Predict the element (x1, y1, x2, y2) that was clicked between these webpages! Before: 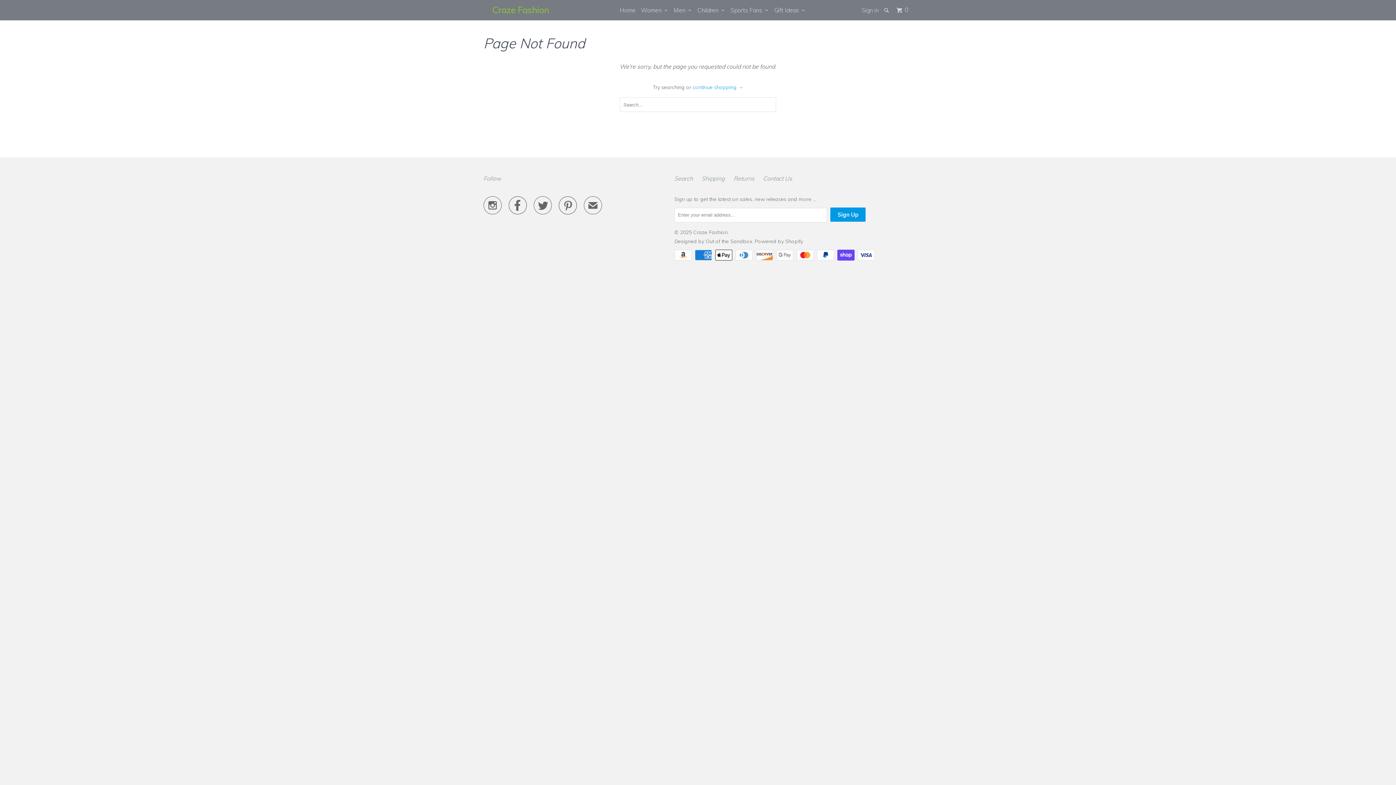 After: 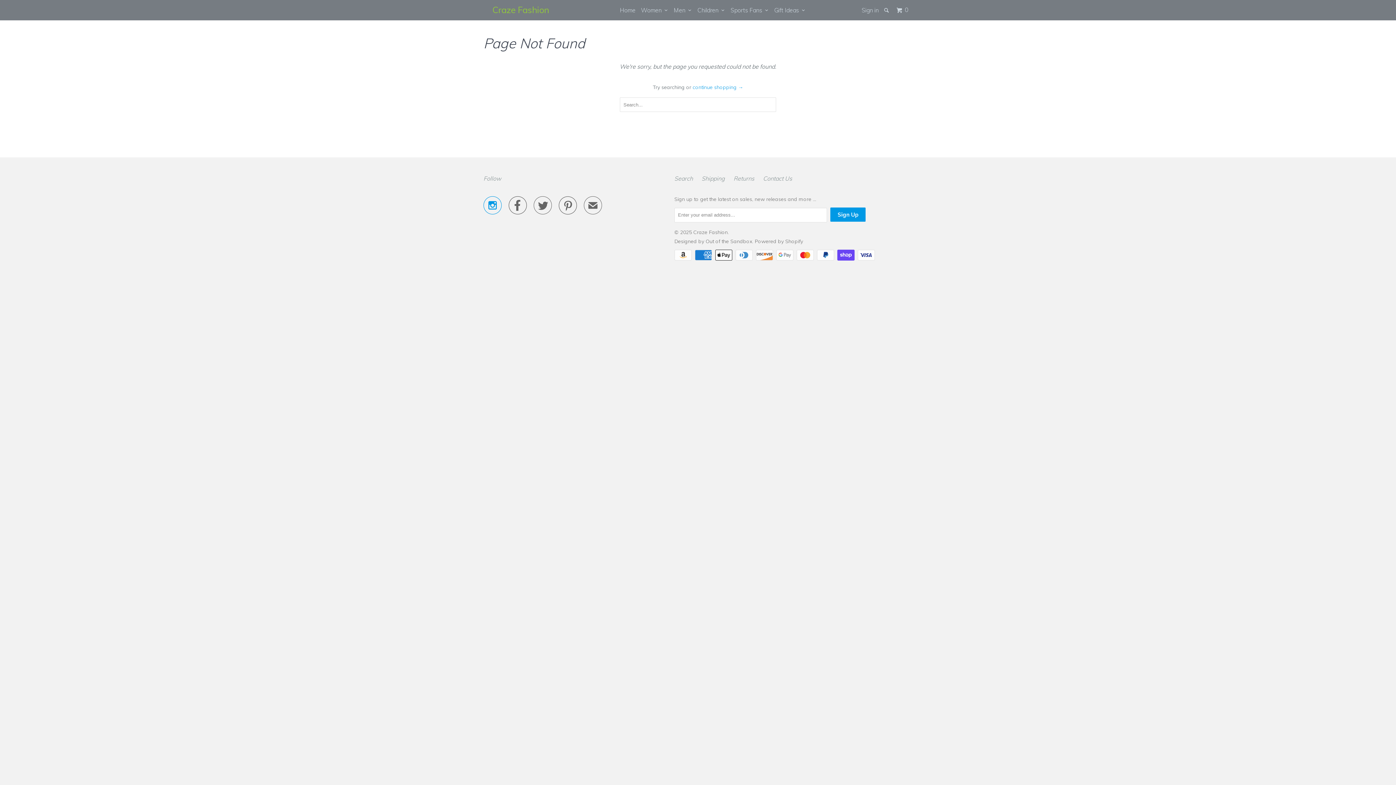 Action: bbox: (483, 203, 501, 212) label: 